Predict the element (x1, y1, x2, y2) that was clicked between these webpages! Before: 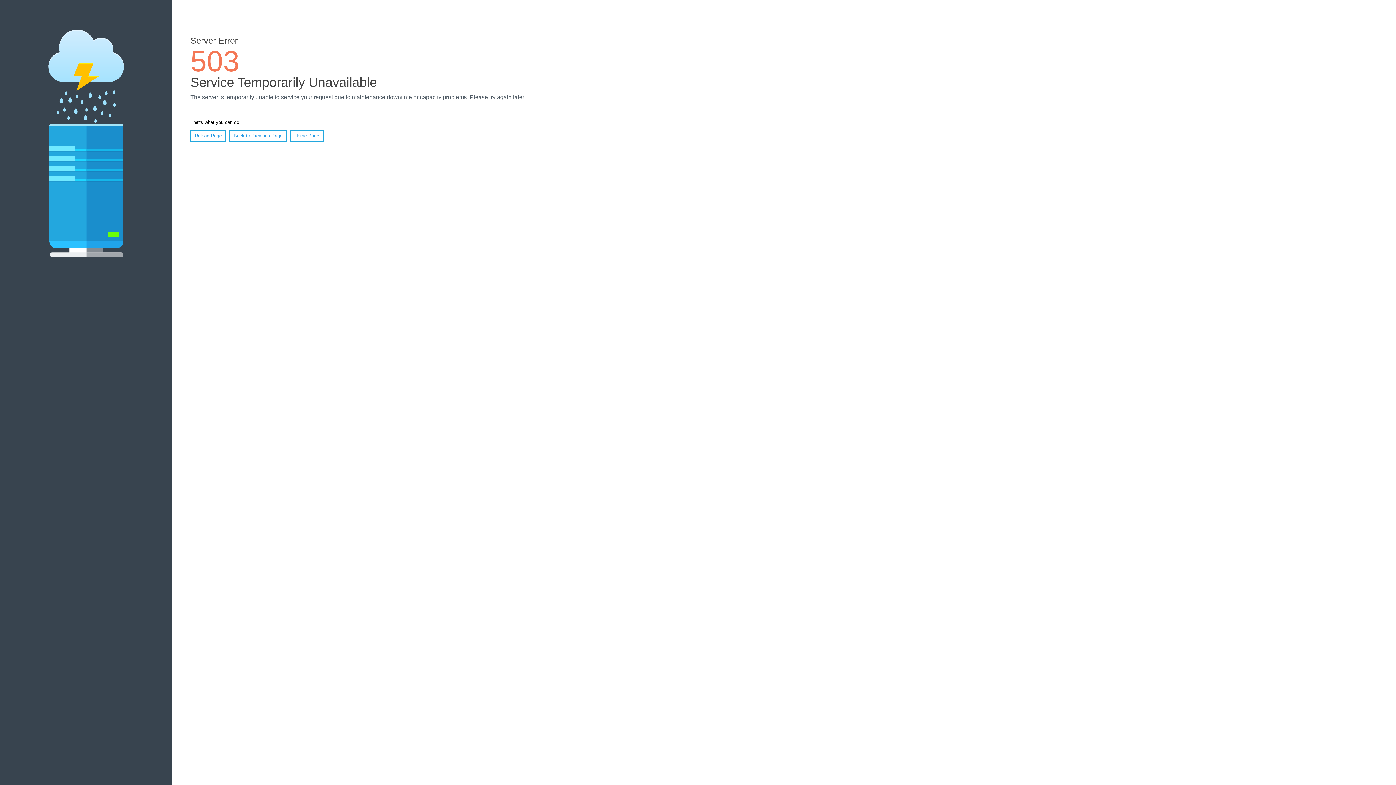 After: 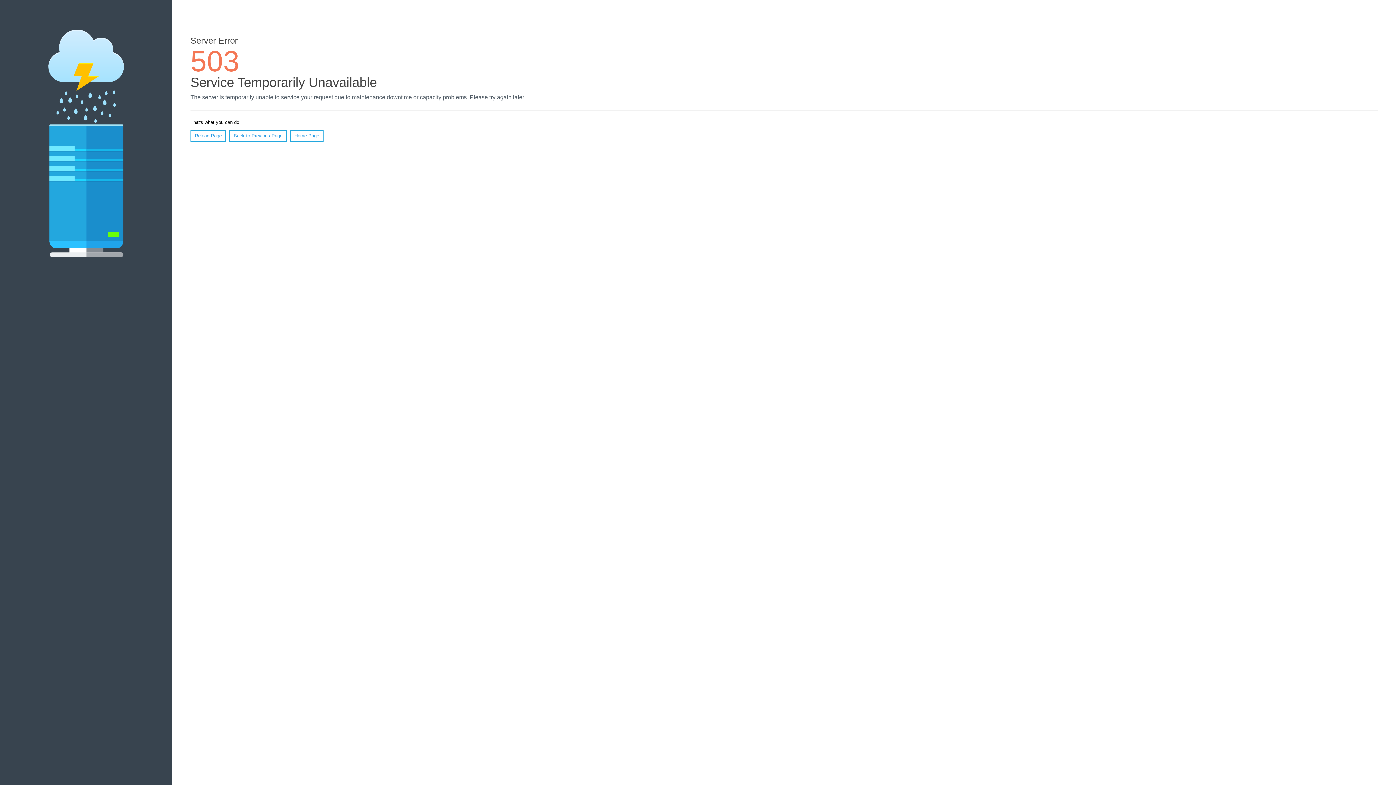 Action: bbox: (190, 130, 226, 141) label: Reload Page